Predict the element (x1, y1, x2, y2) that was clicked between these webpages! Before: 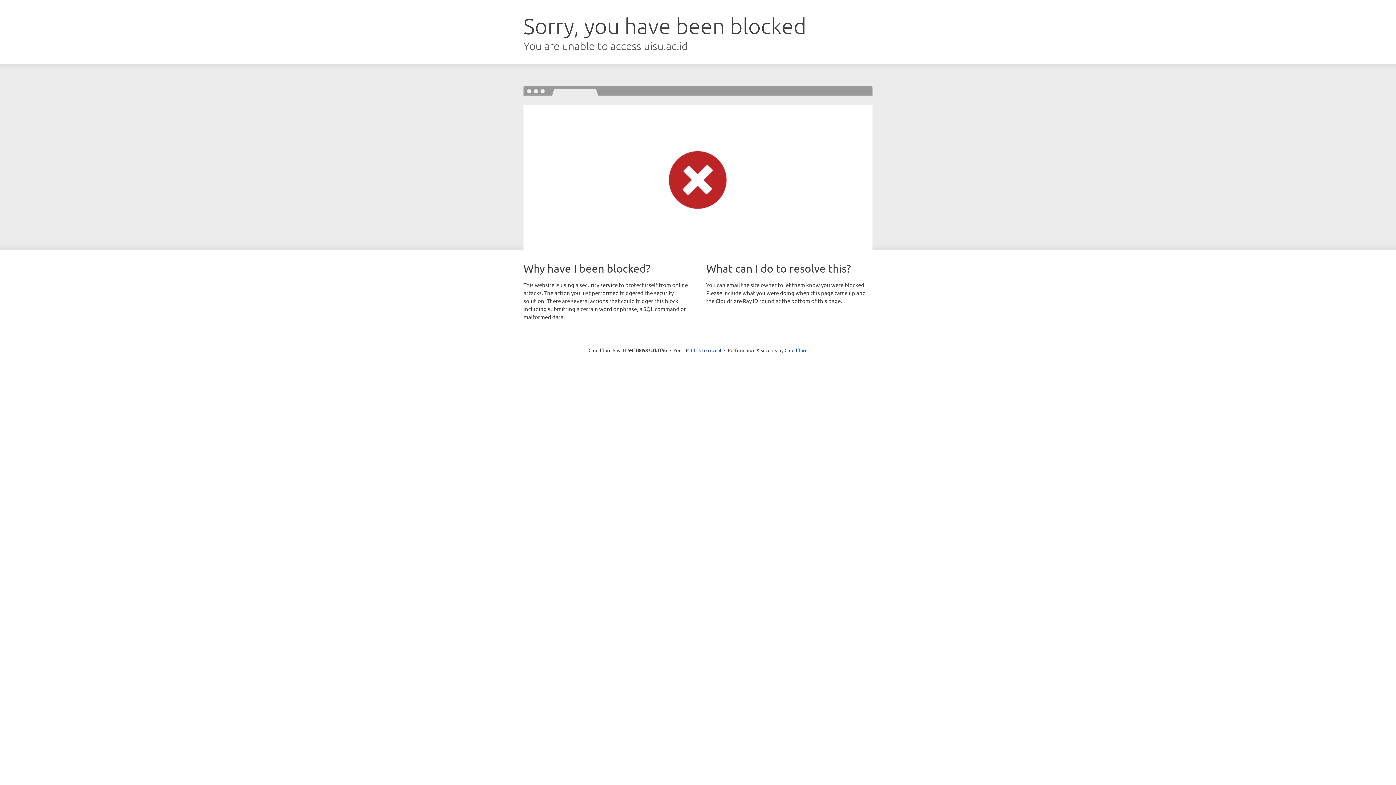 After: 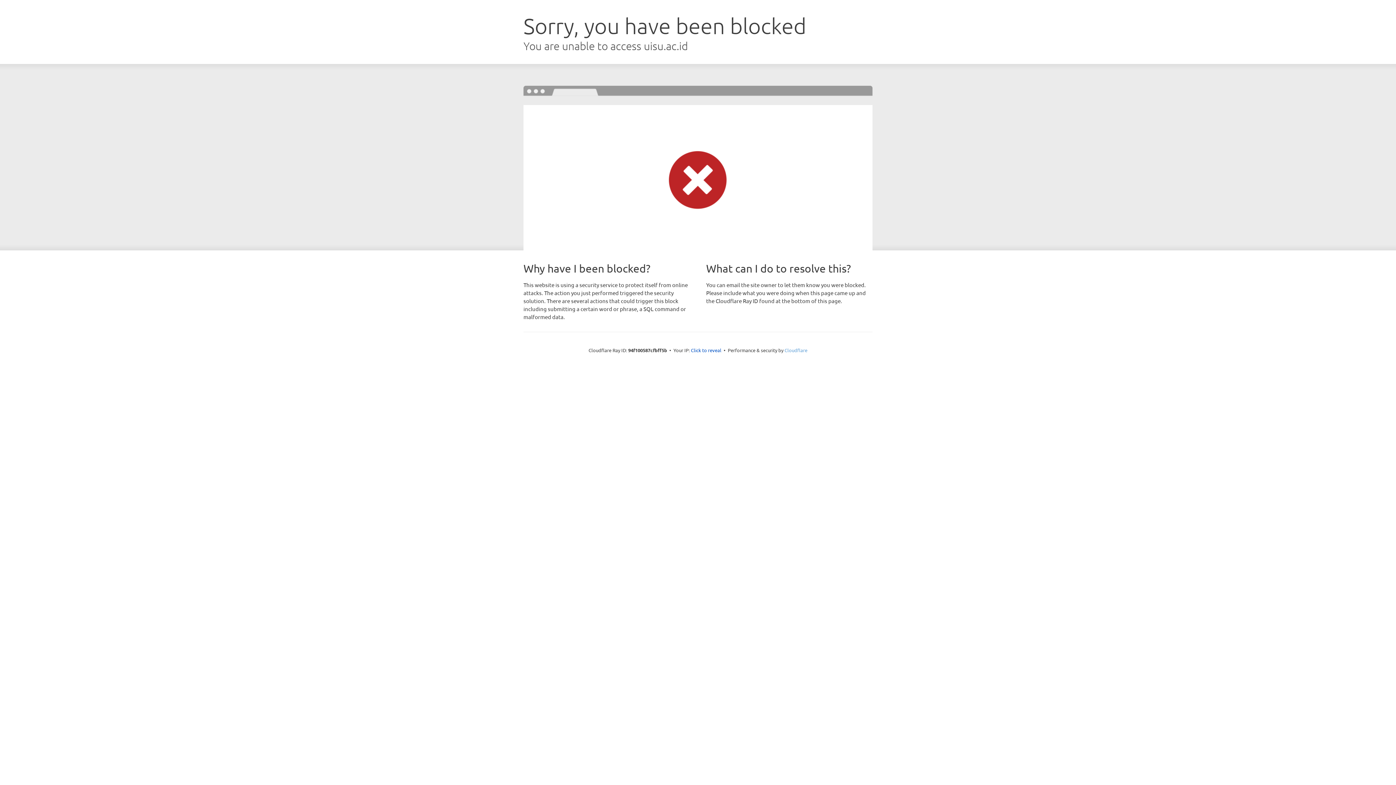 Action: label: Cloudflare bbox: (784, 347, 807, 353)